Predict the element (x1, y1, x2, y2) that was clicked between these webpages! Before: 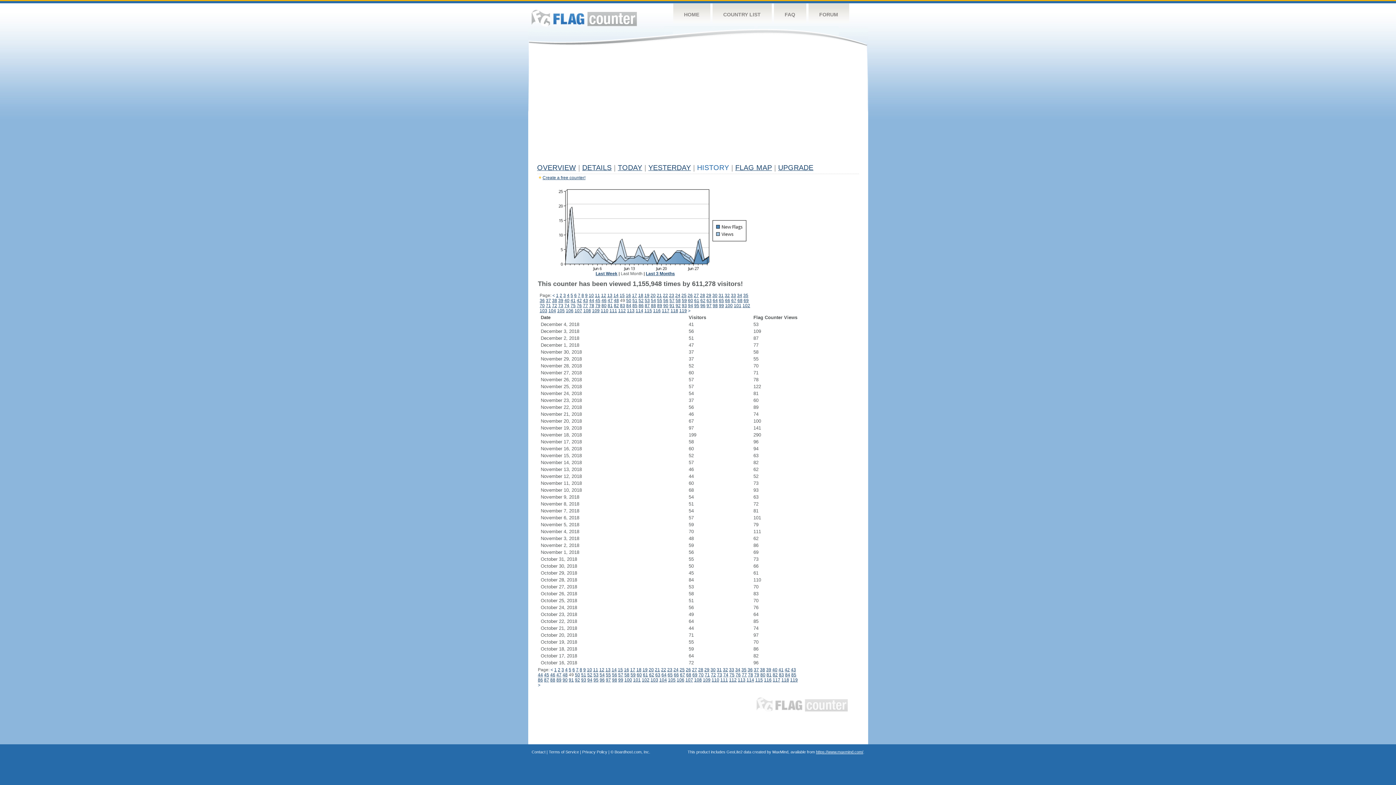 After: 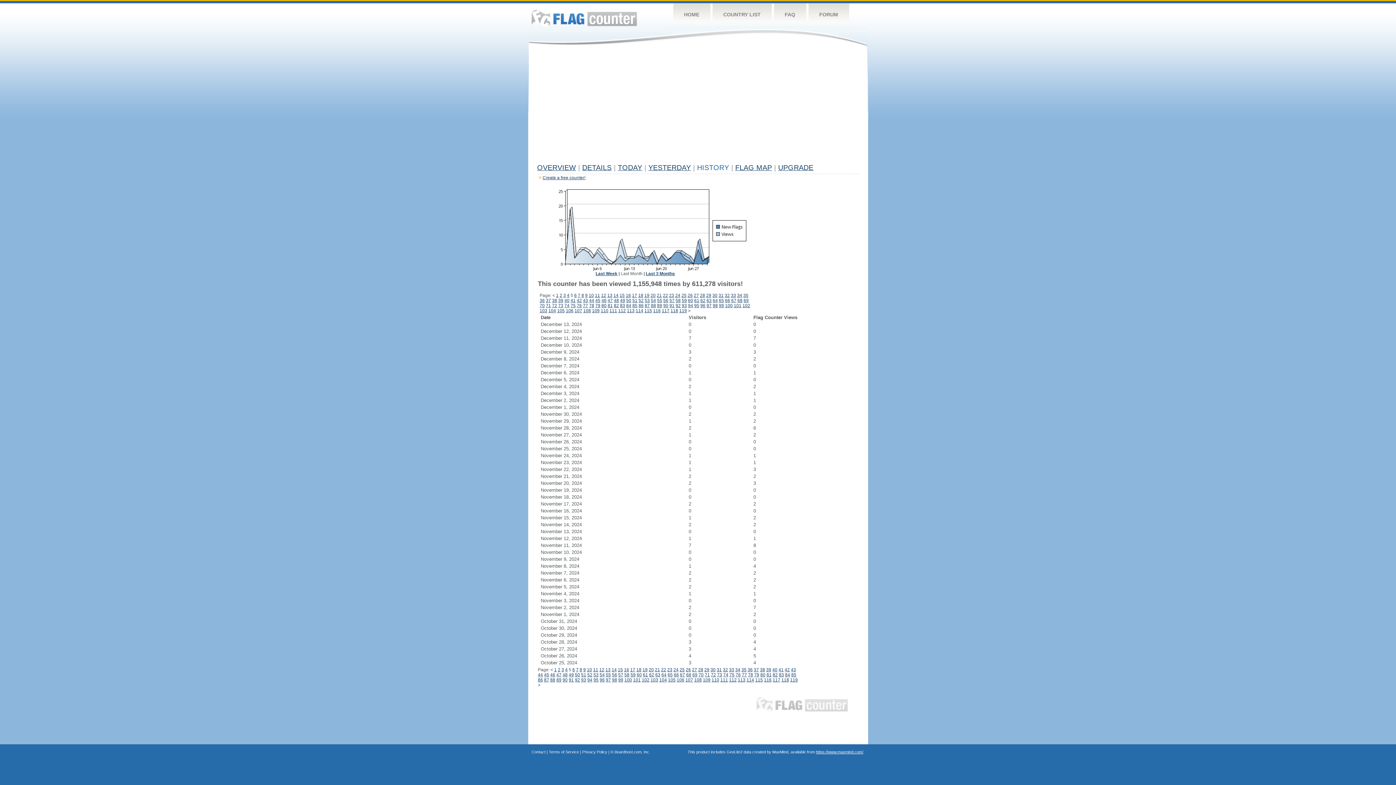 Action: bbox: (570, 293, 573, 298) label: 5